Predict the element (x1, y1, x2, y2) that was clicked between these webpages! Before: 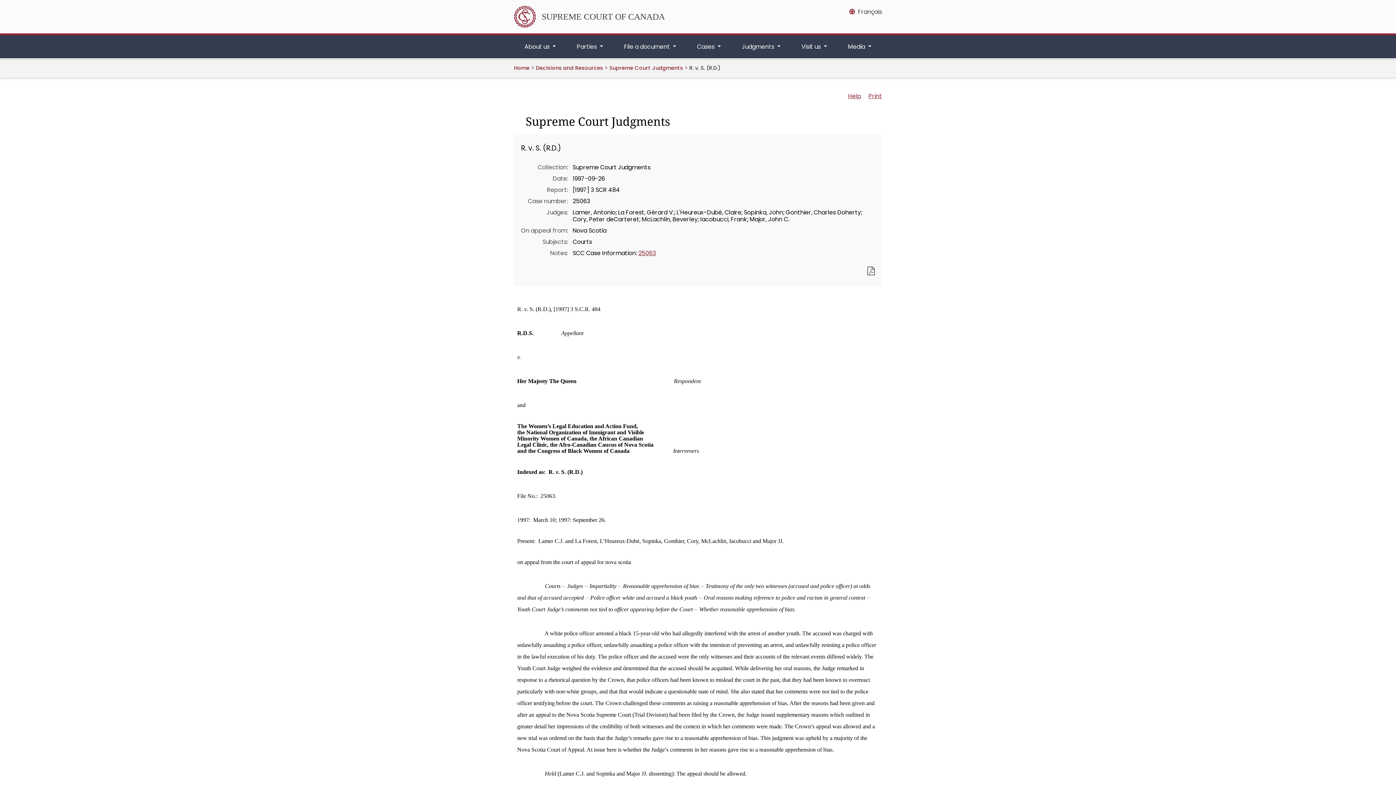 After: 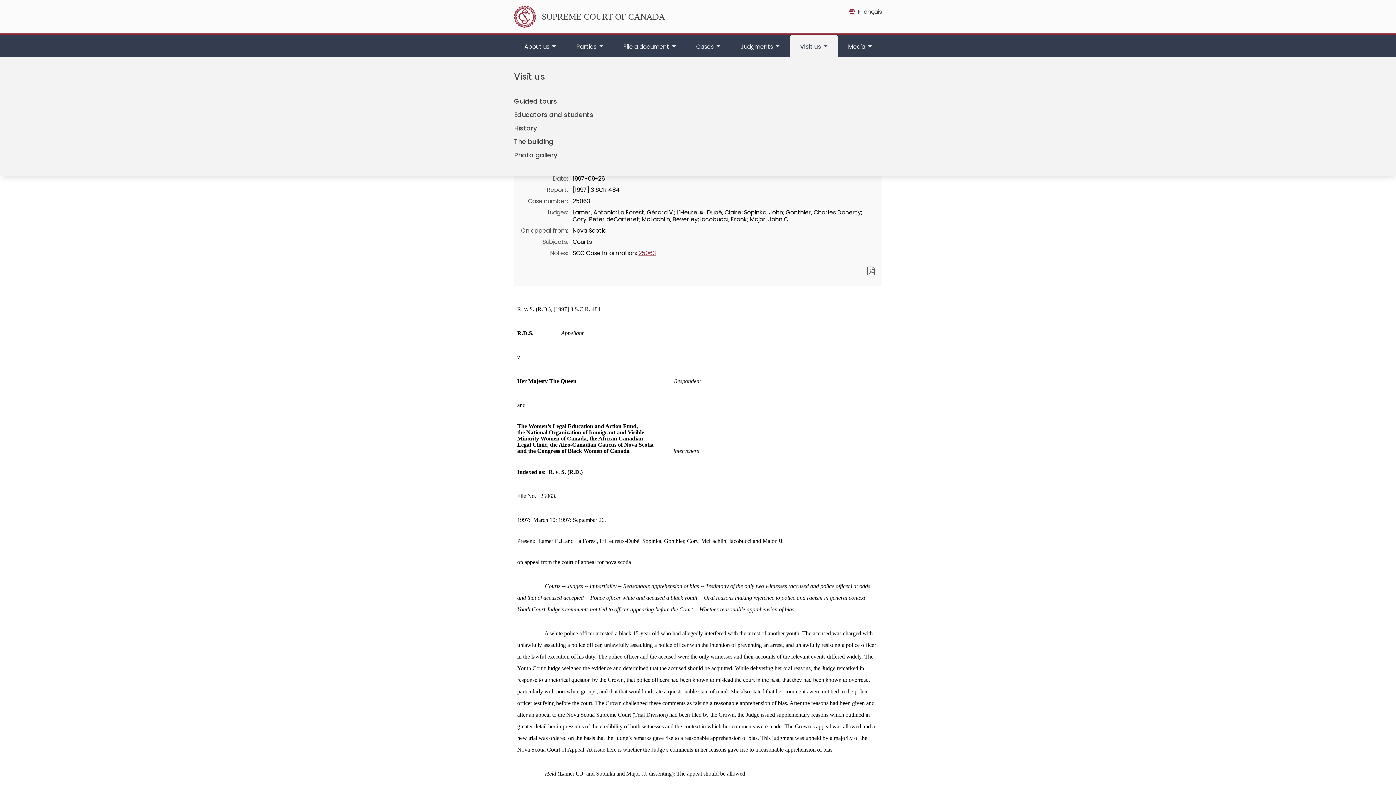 Action: bbox: (791, 35, 837, 58) label: Visit us 